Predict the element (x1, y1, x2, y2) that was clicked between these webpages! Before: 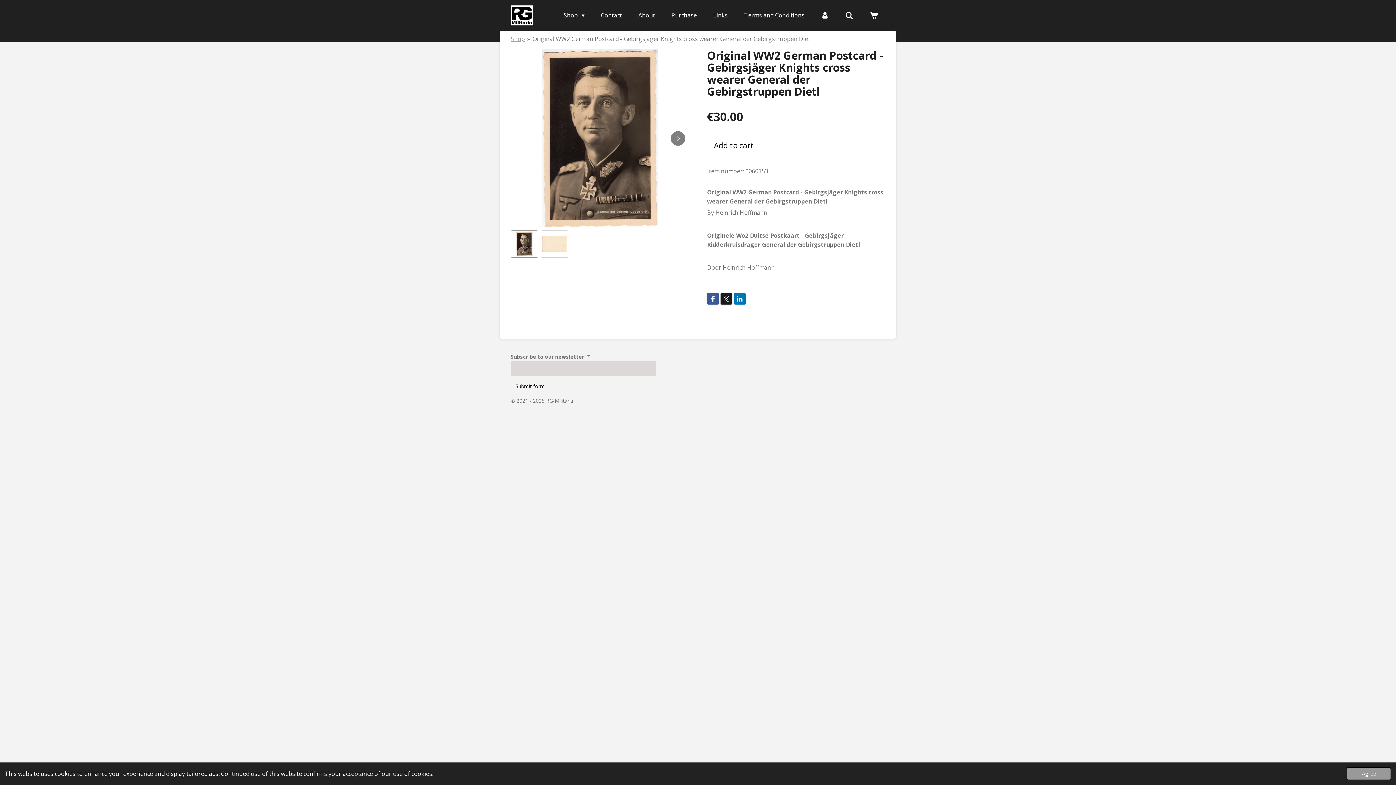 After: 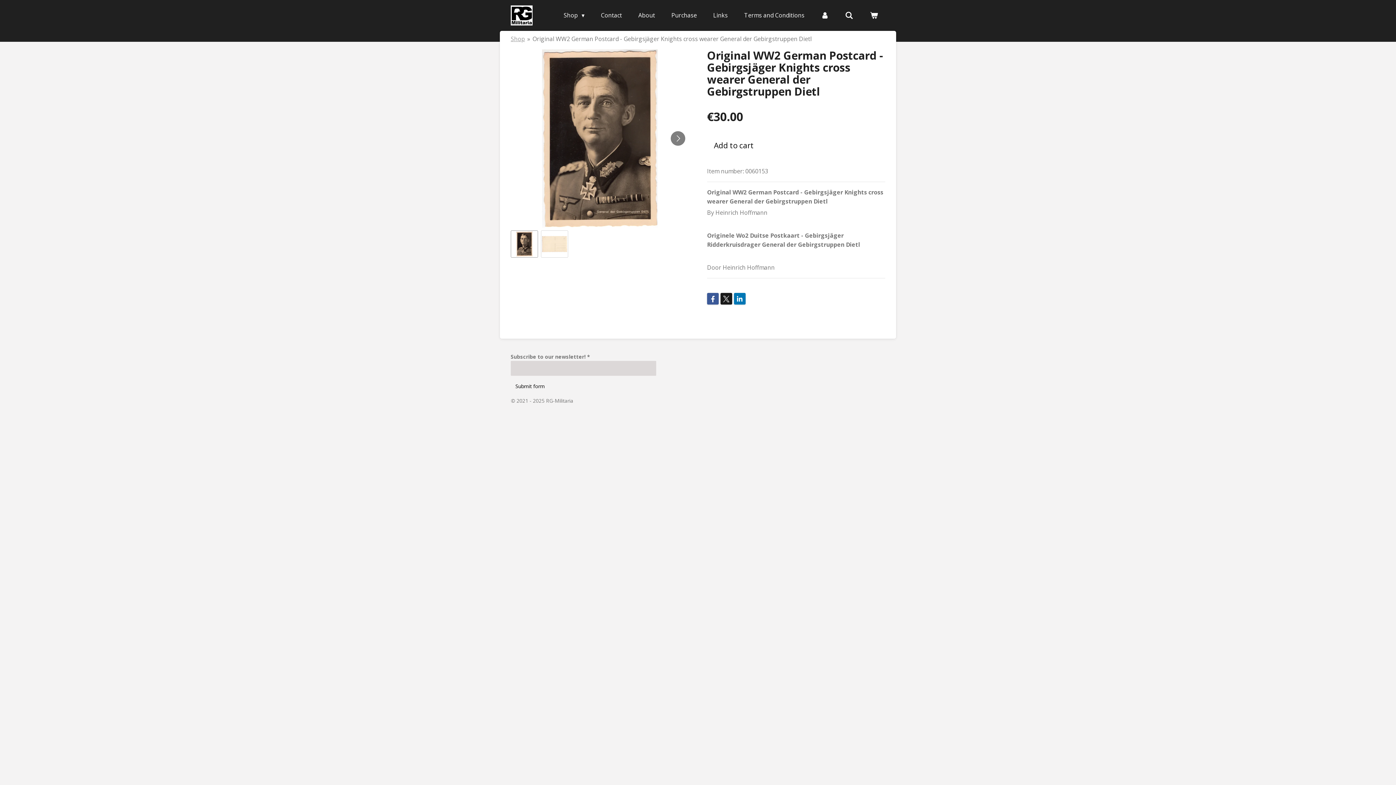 Action: bbox: (1346, 767, 1391, 780) label: dismiss cookie message